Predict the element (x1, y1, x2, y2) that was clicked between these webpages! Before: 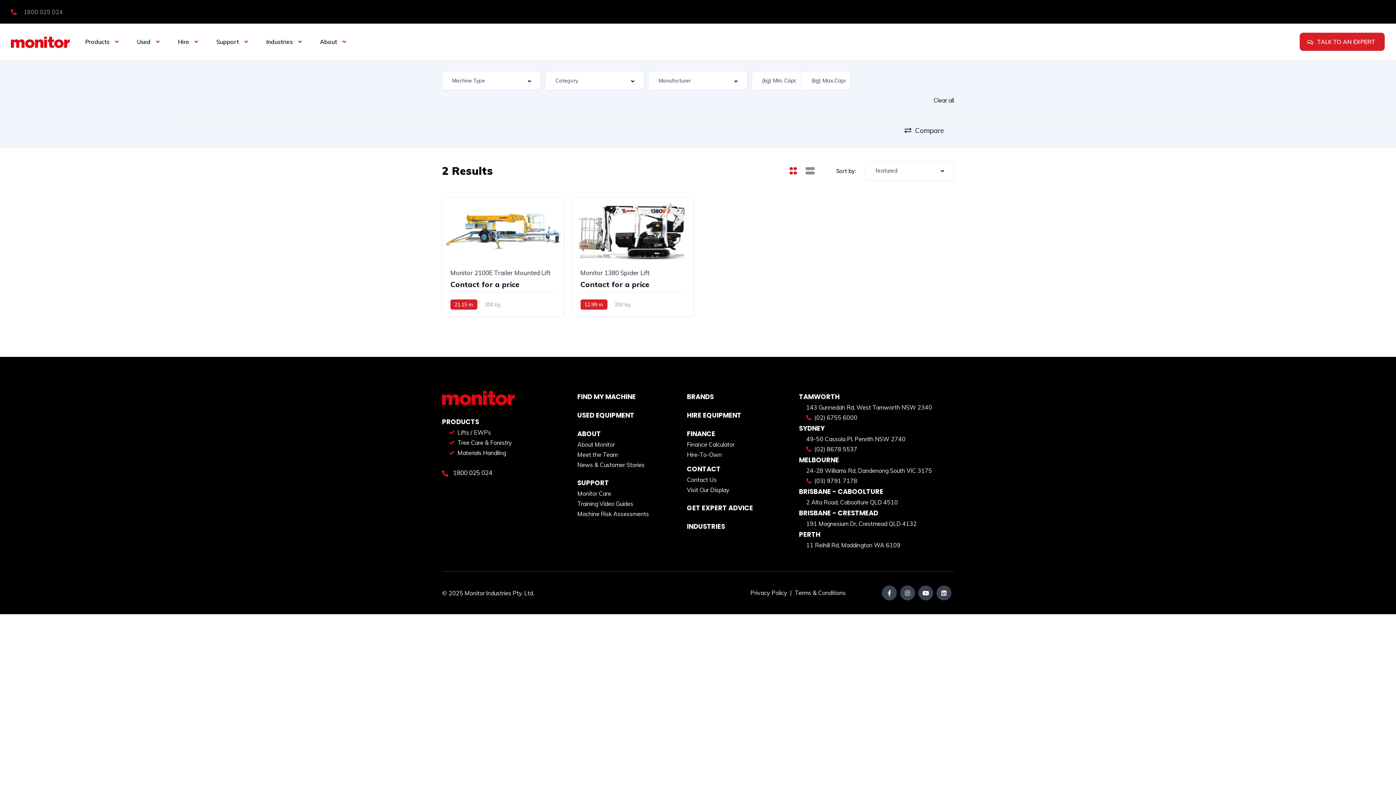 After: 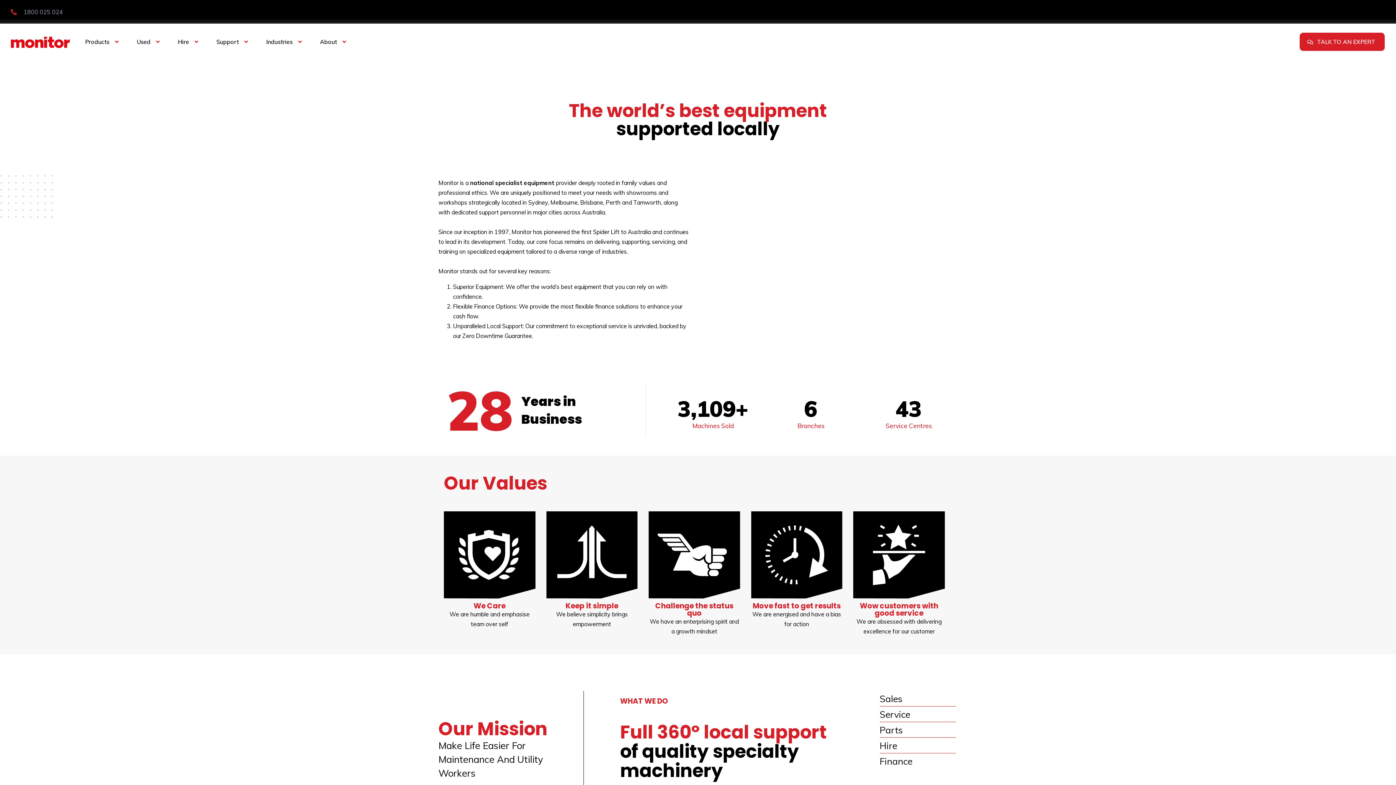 Action: bbox: (577, 439, 672, 449) label: About Monitor